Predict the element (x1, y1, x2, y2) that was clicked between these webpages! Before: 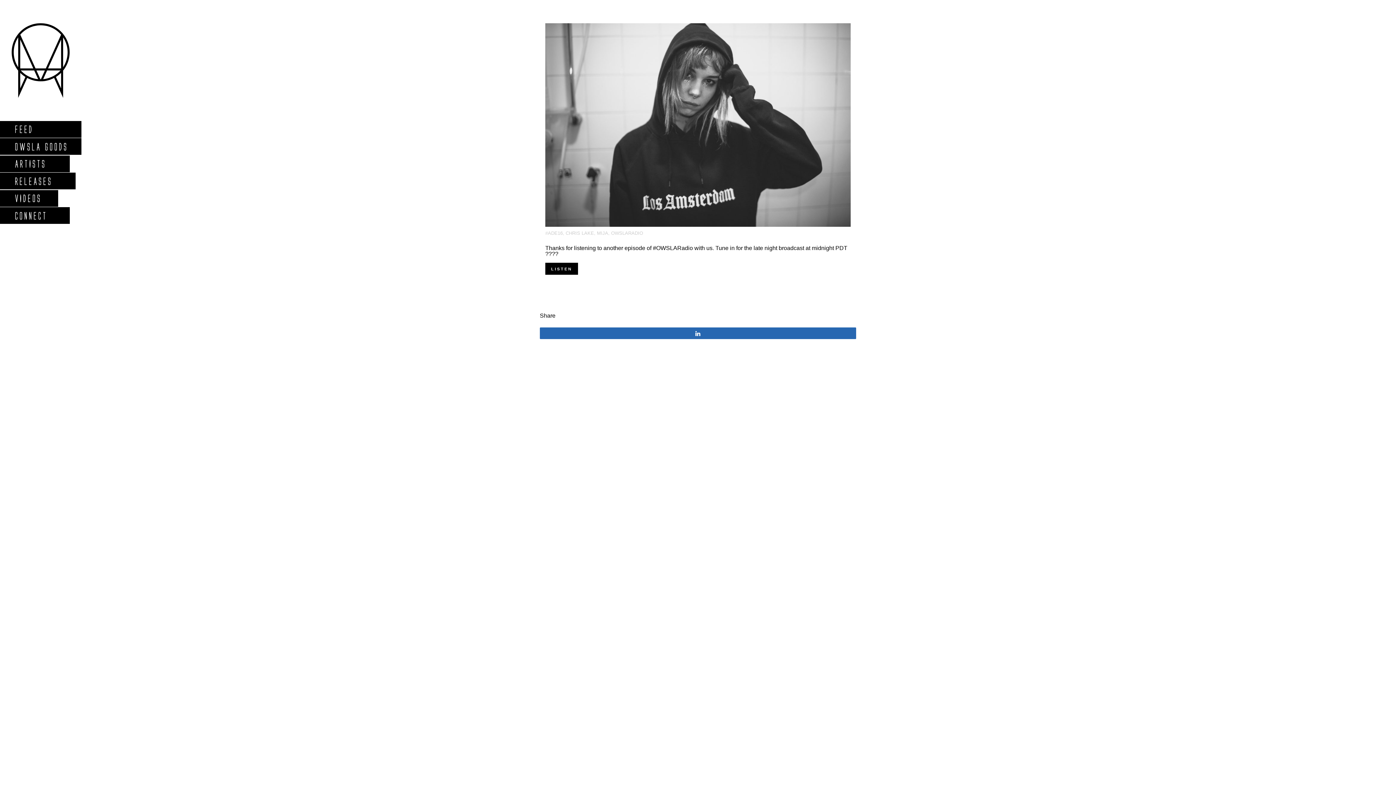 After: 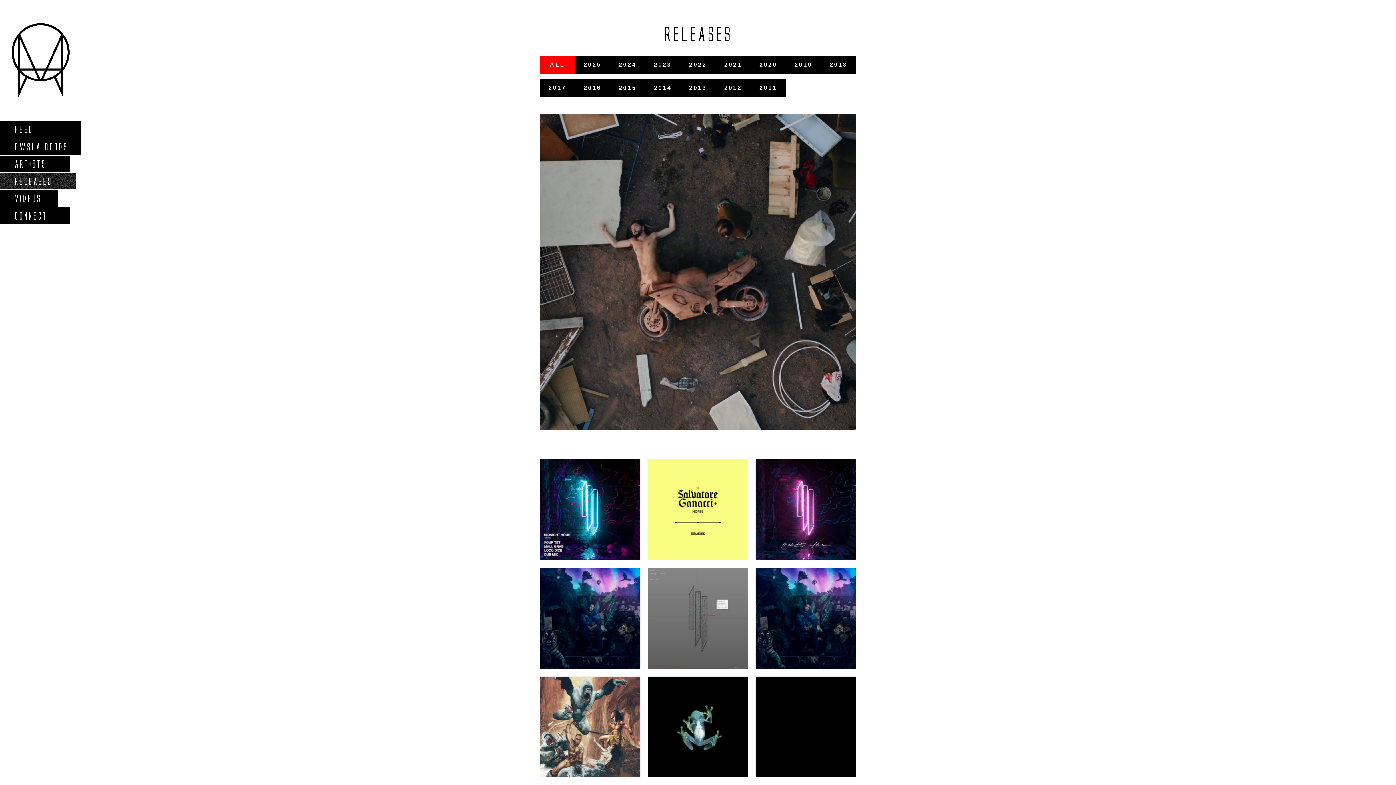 Action: label: RELEASES bbox: (0, 172, 75, 189)